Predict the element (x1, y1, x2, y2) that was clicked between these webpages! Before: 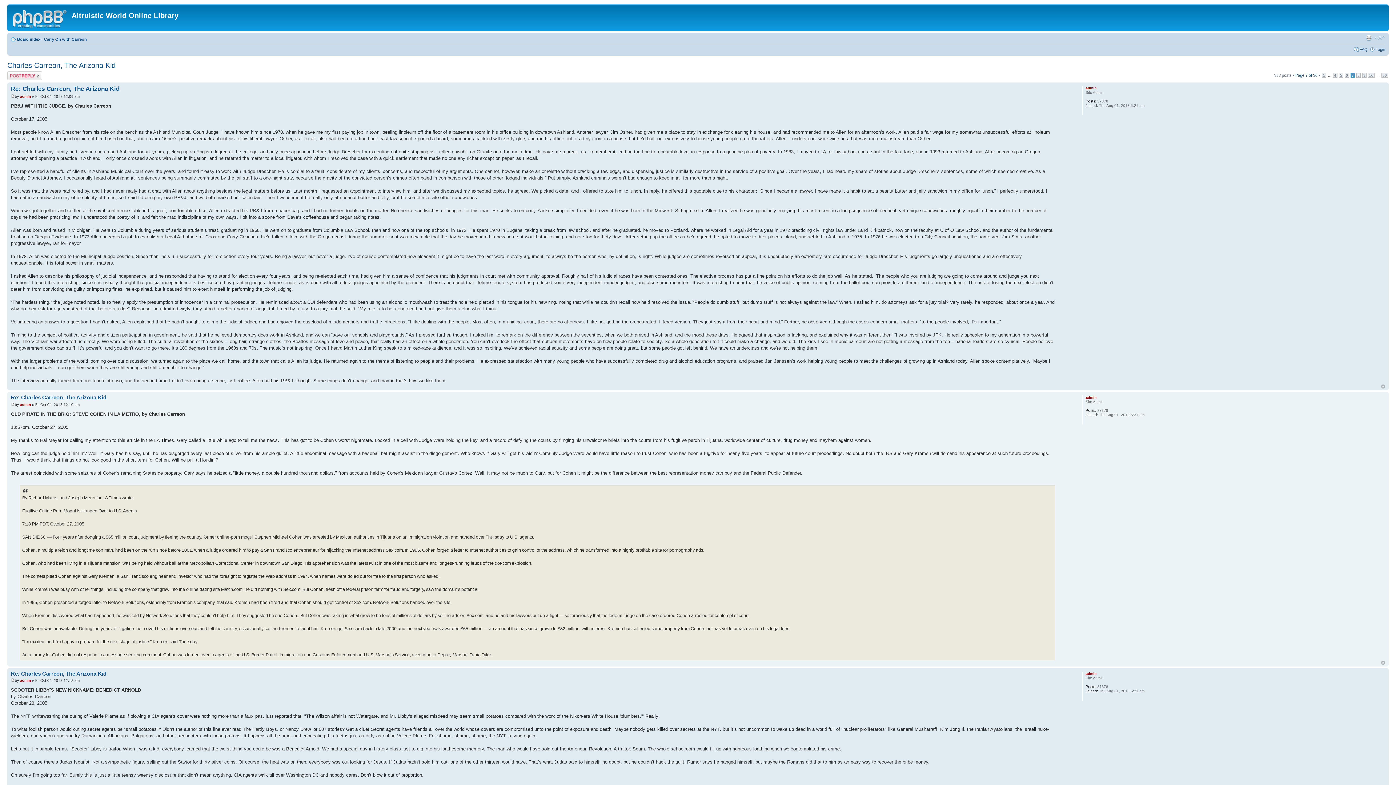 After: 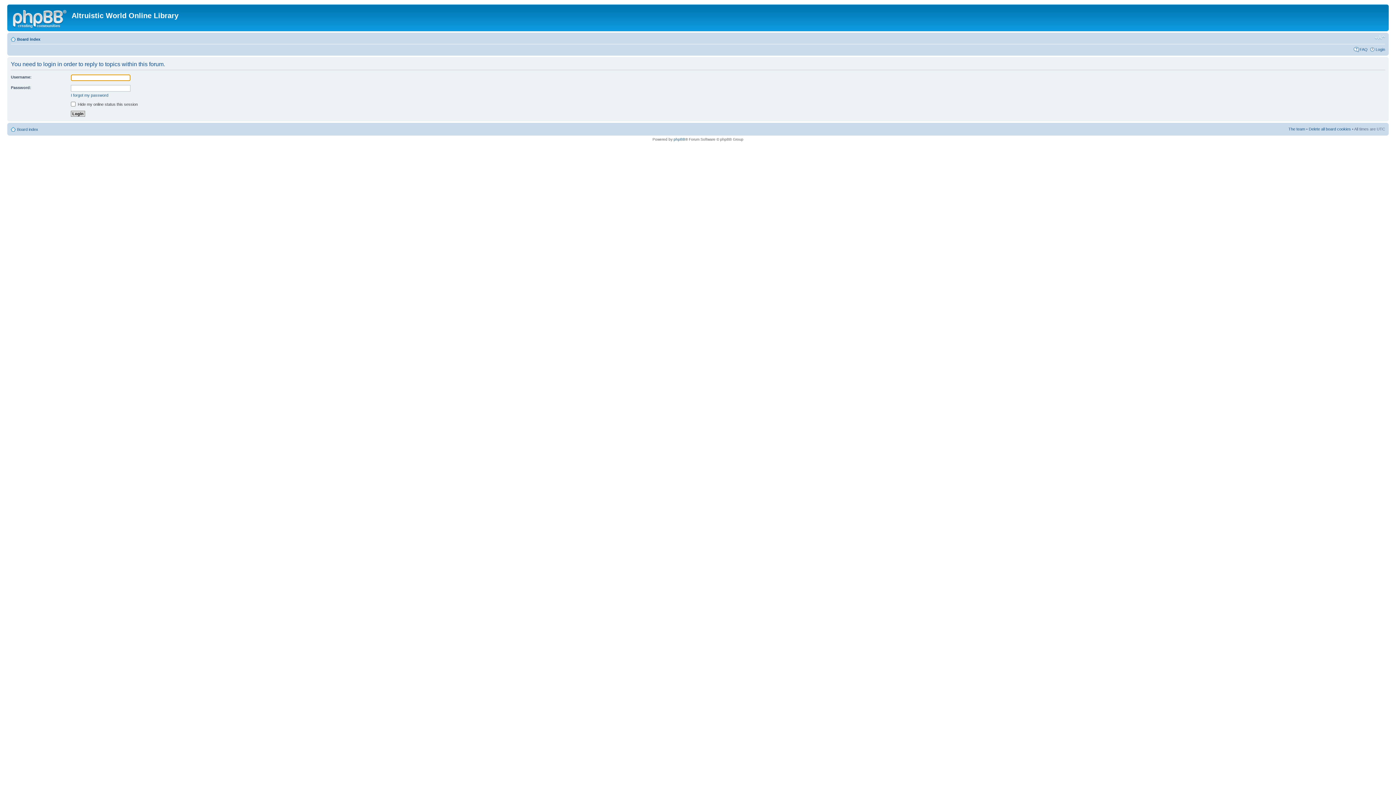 Action: label: Post a reply bbox: (7, 71, 42, 80)